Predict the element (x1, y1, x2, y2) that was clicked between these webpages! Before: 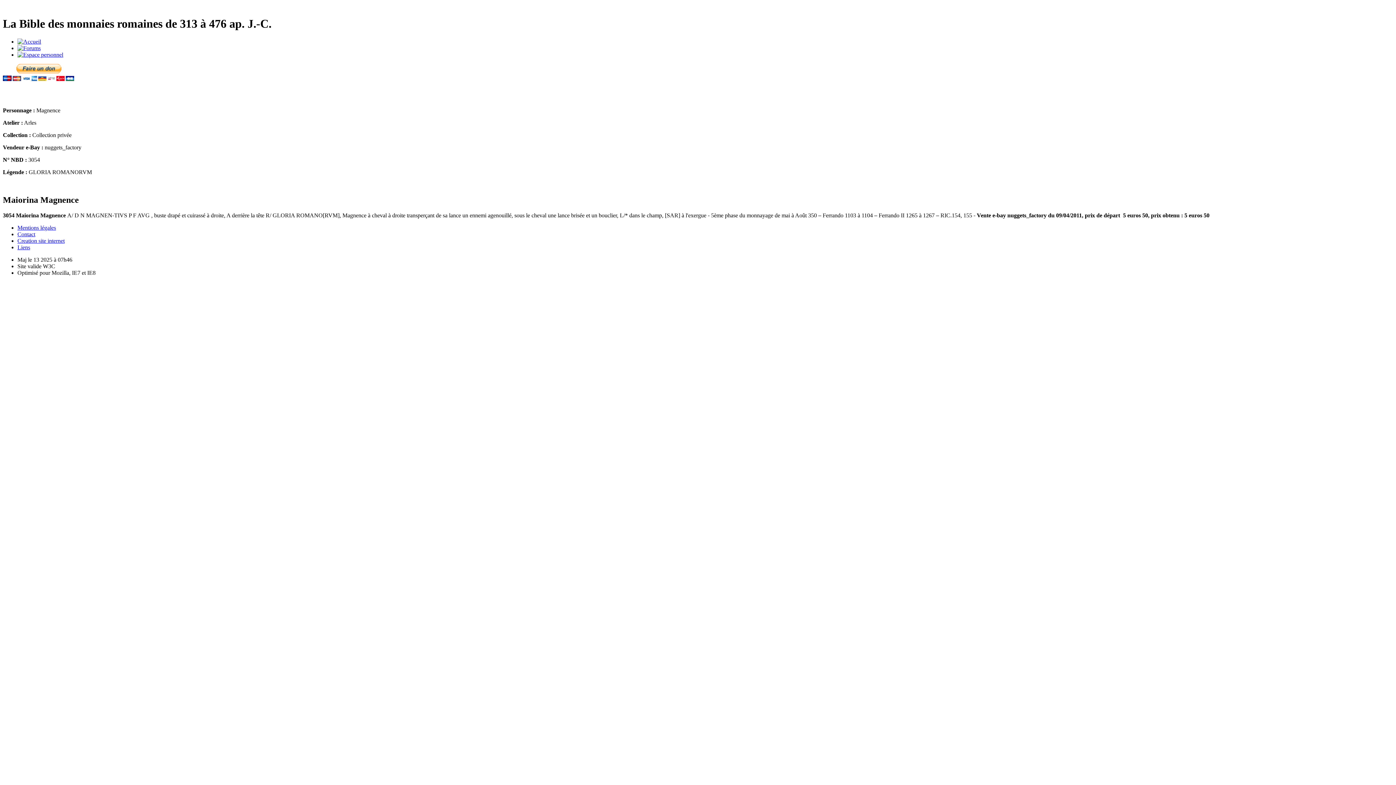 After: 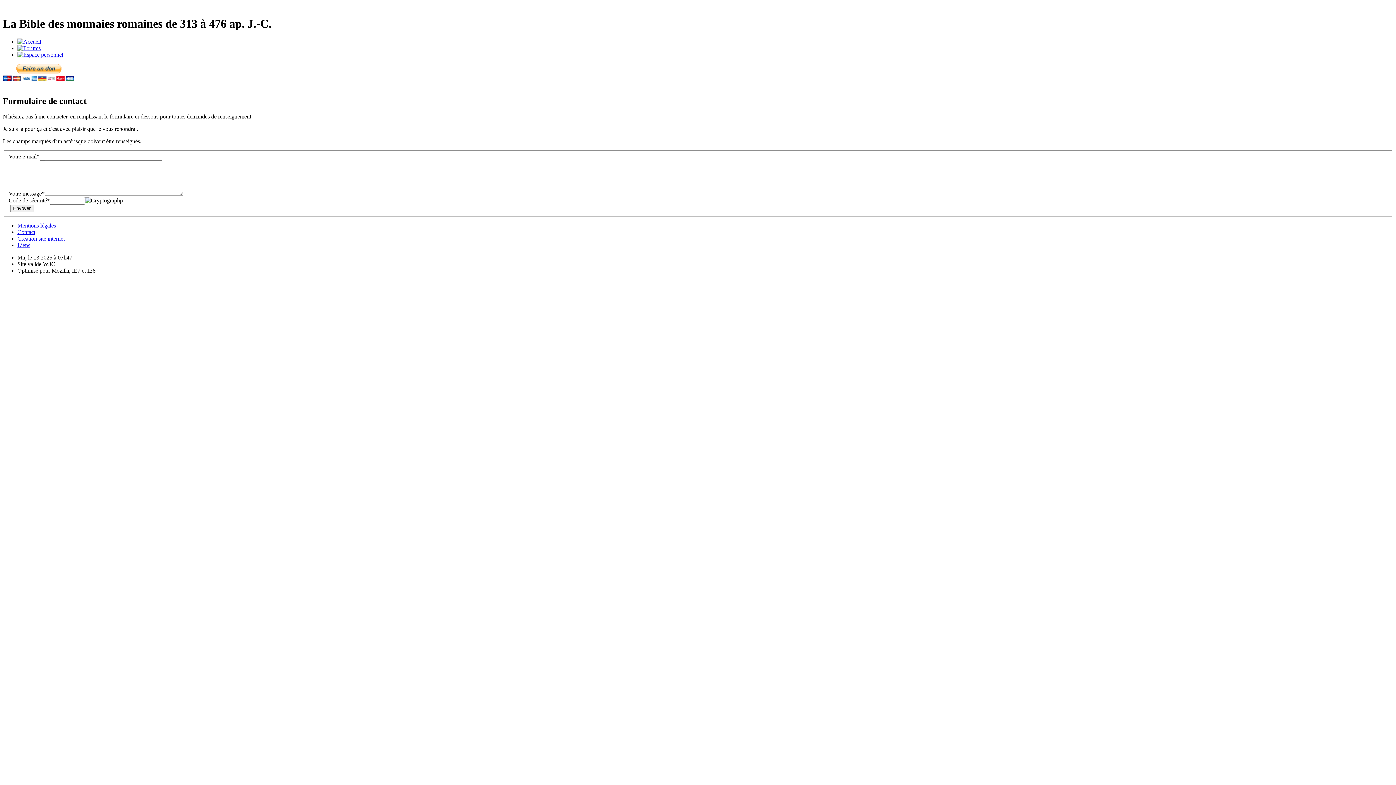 Action: bbox: (17, 231, 35, 237) label: Contact